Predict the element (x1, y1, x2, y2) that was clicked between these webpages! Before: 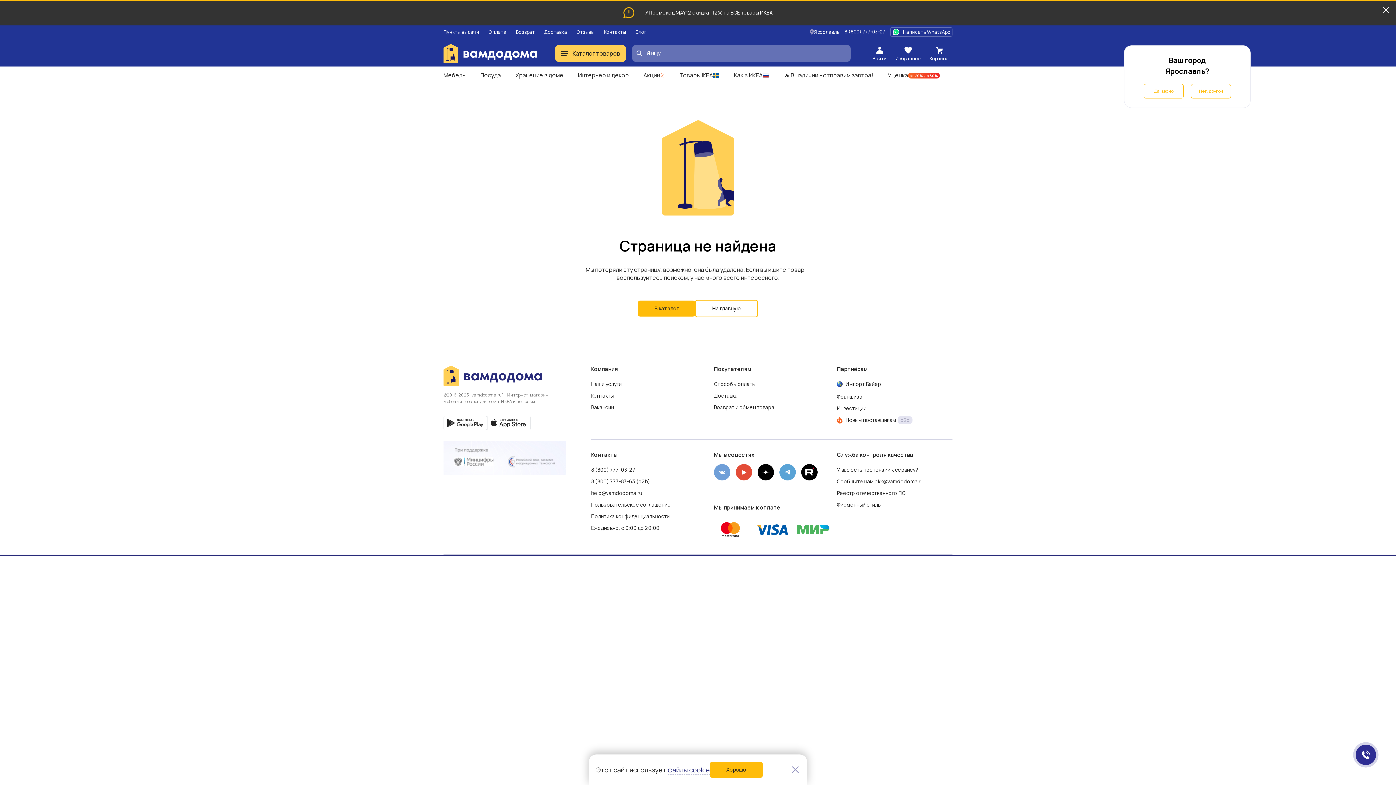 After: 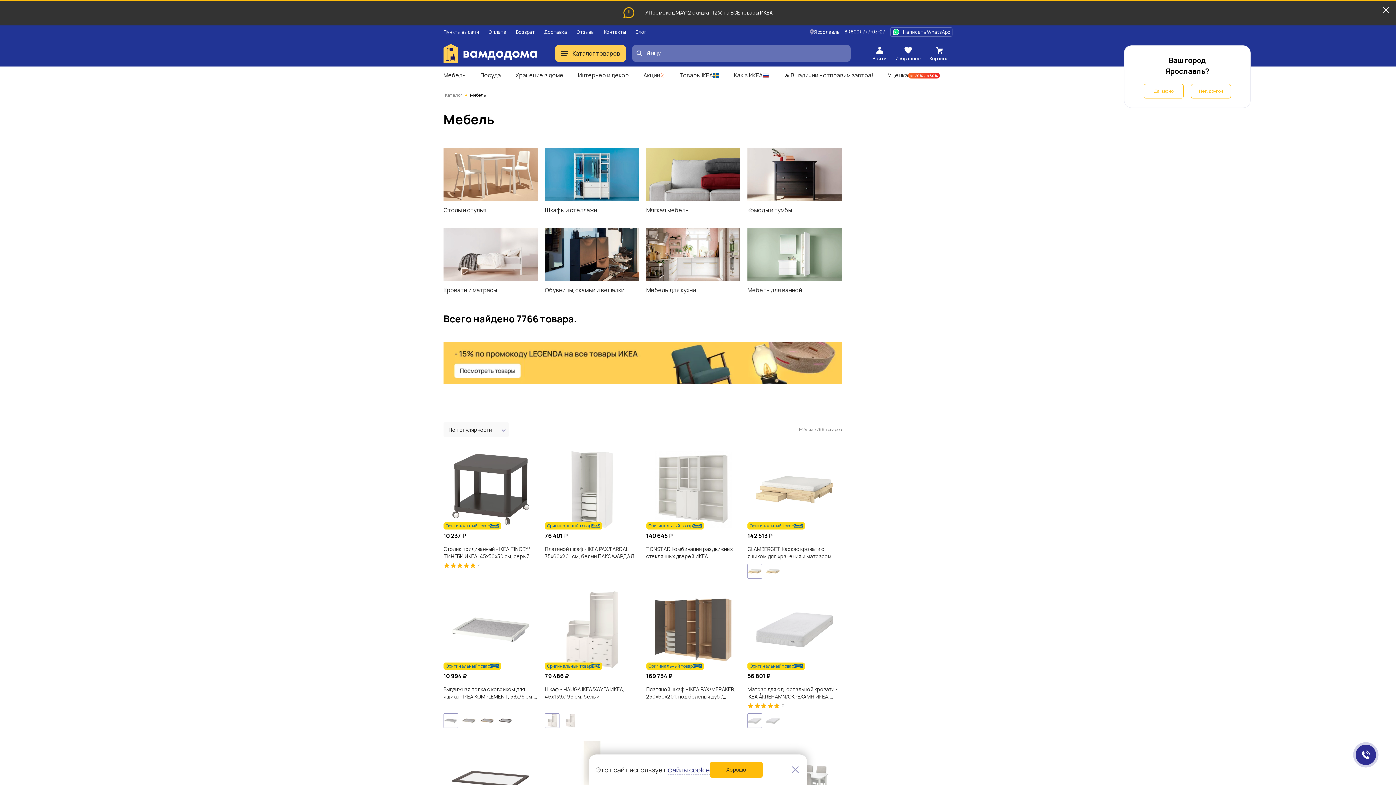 Action: bbox: (443, 71, 465, 79) label: Мебель